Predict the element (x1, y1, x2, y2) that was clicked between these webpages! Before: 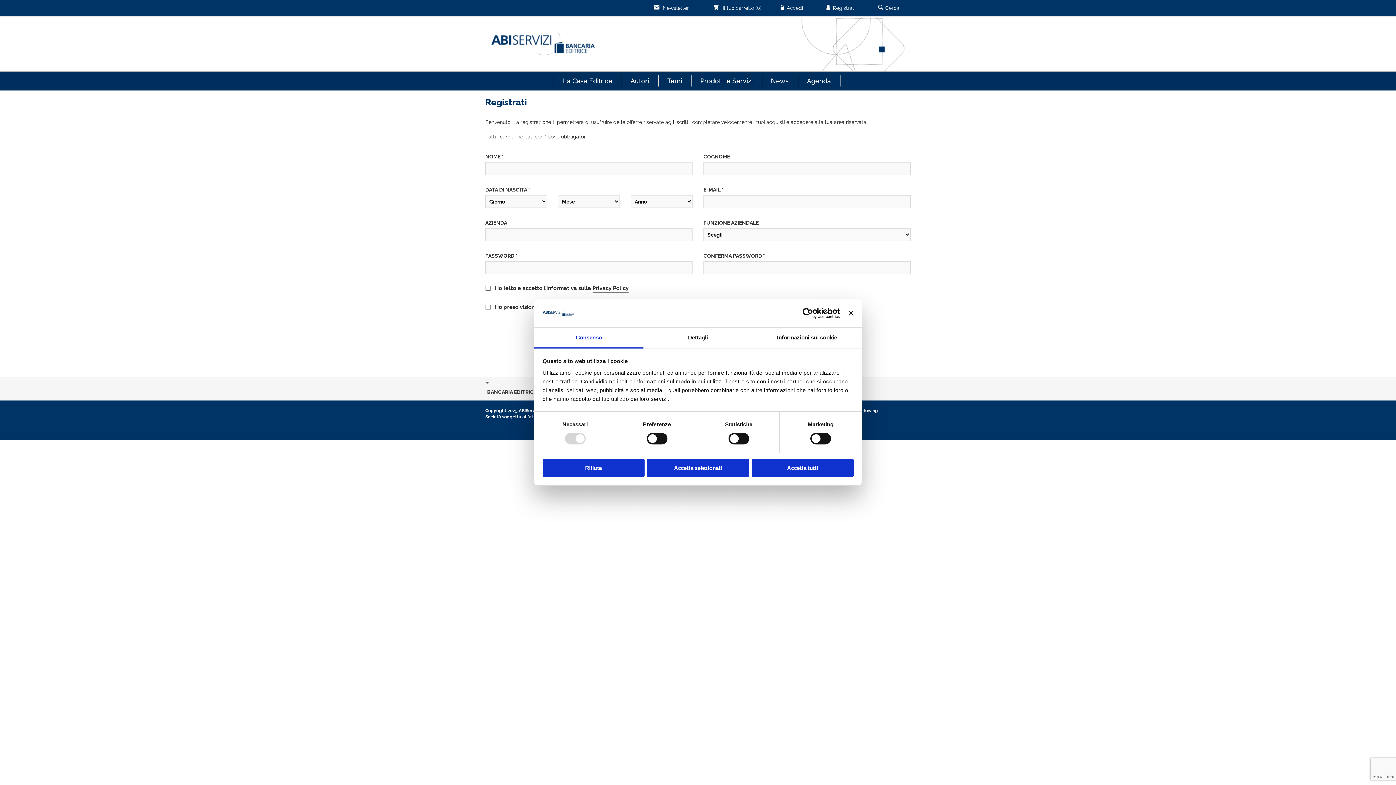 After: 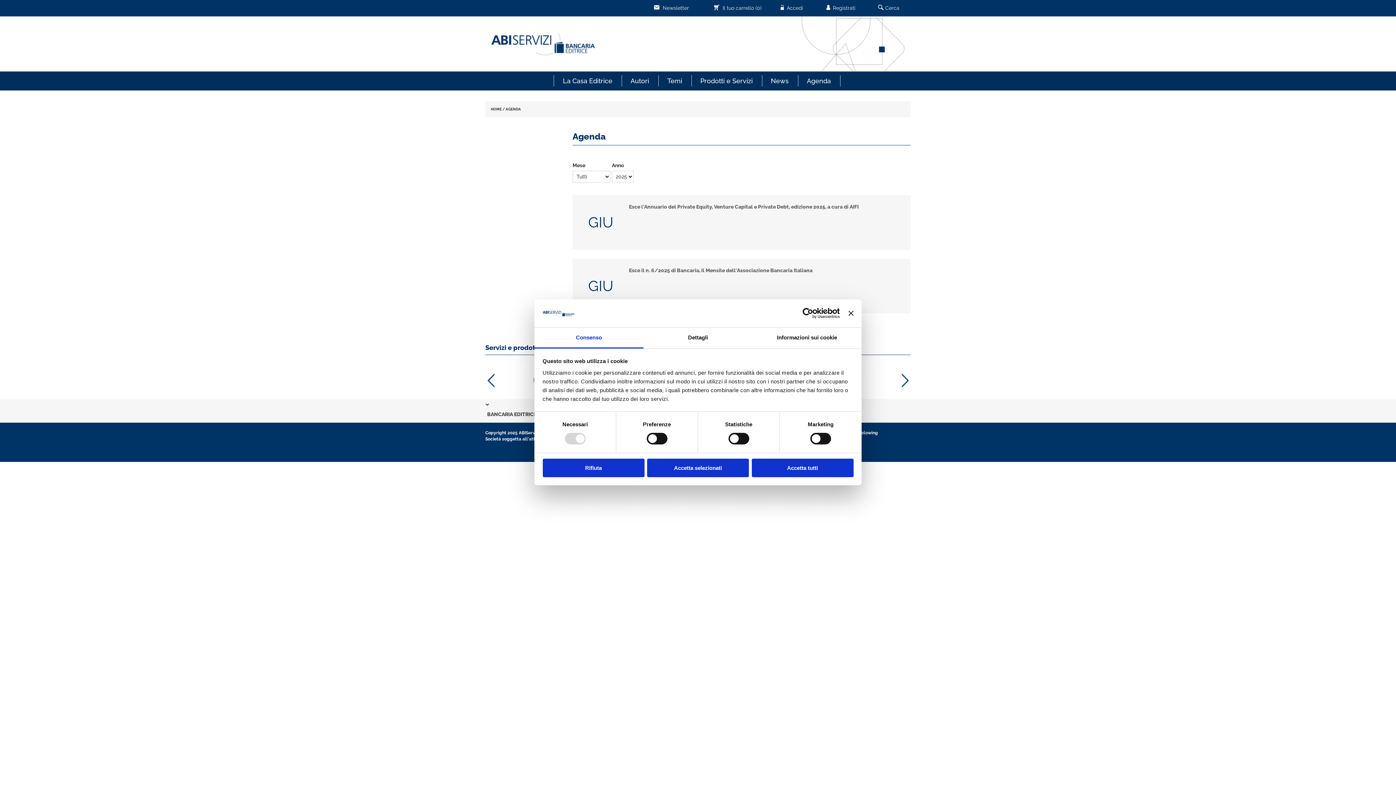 Action: label: Agenda bbox: (798, 75, 840, 86)